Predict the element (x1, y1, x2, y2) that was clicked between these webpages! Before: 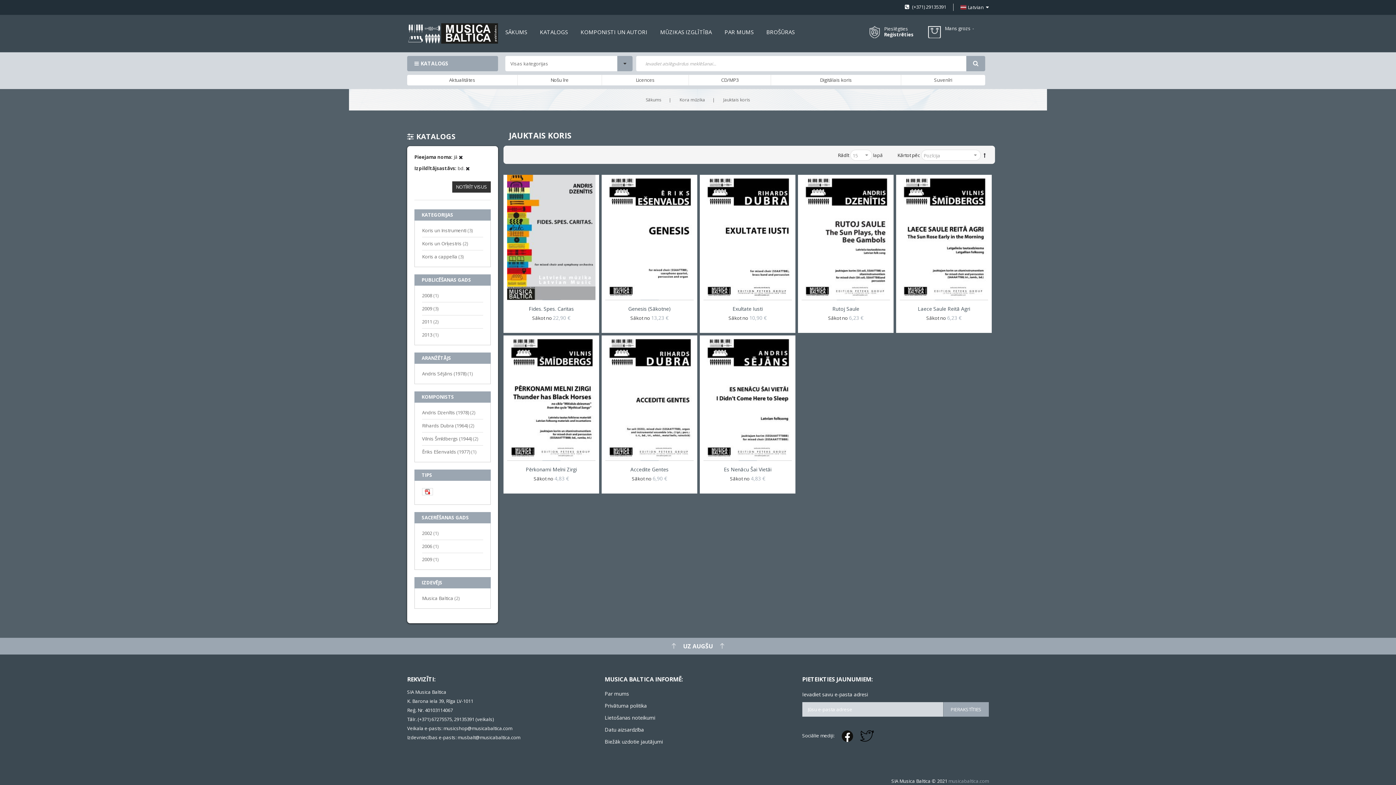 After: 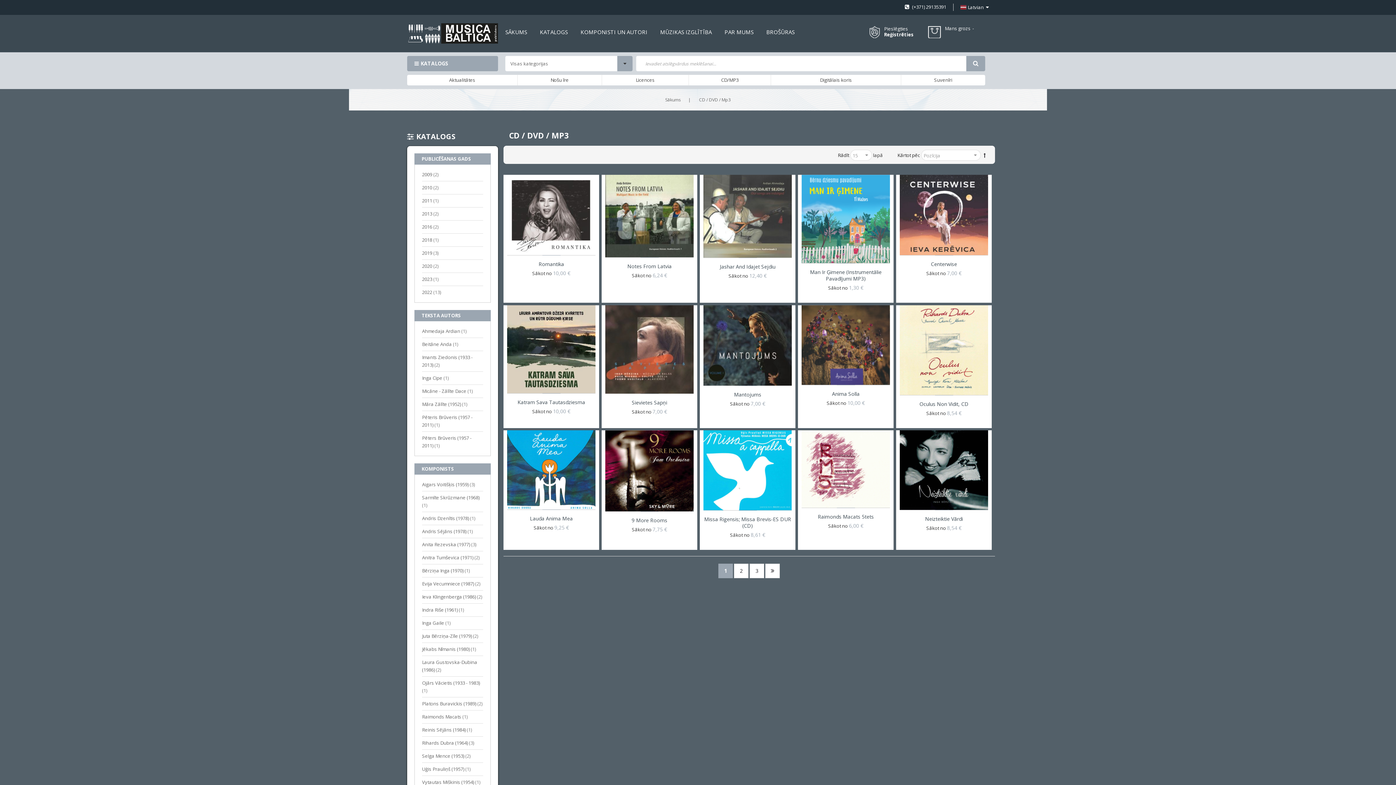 Action: bbox: (689, 74, 770, 85) label: CD/MP3